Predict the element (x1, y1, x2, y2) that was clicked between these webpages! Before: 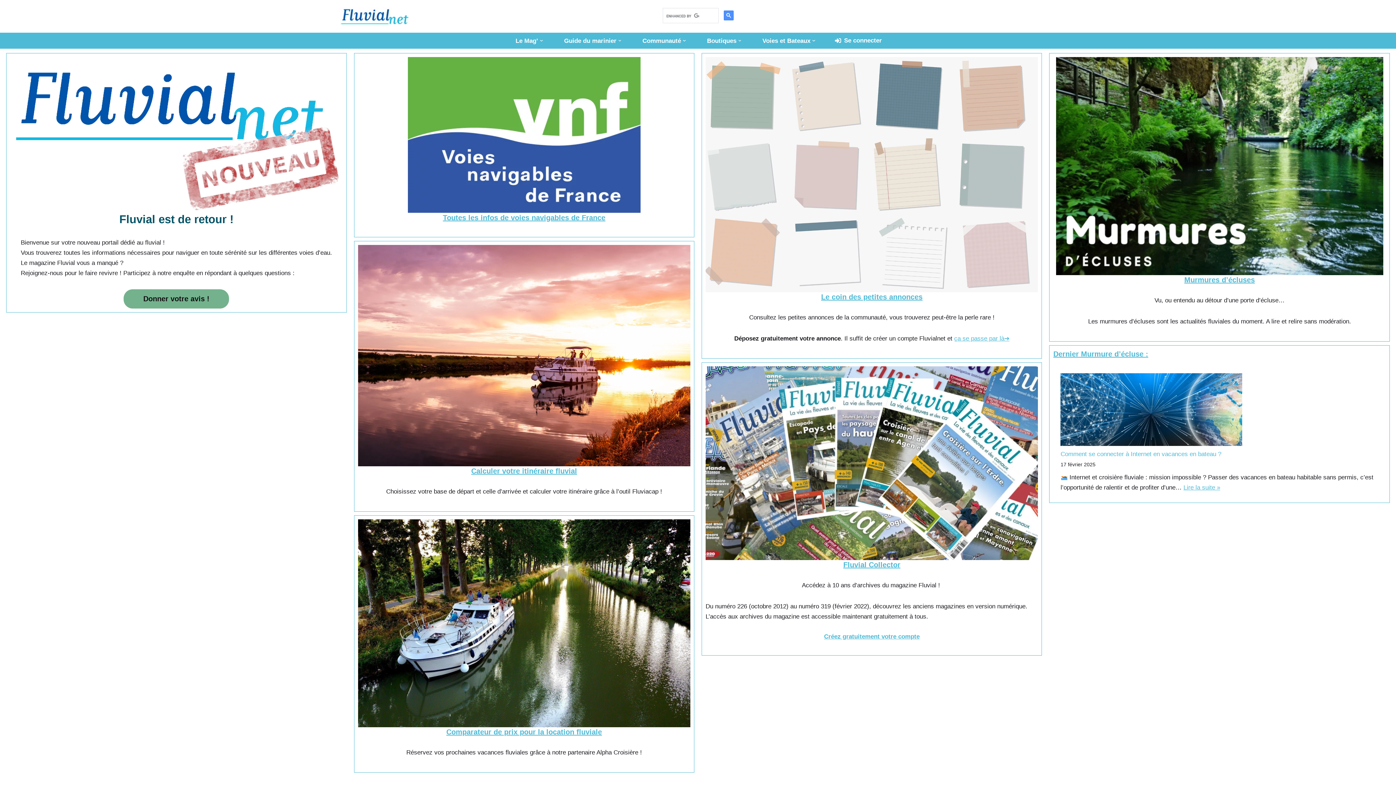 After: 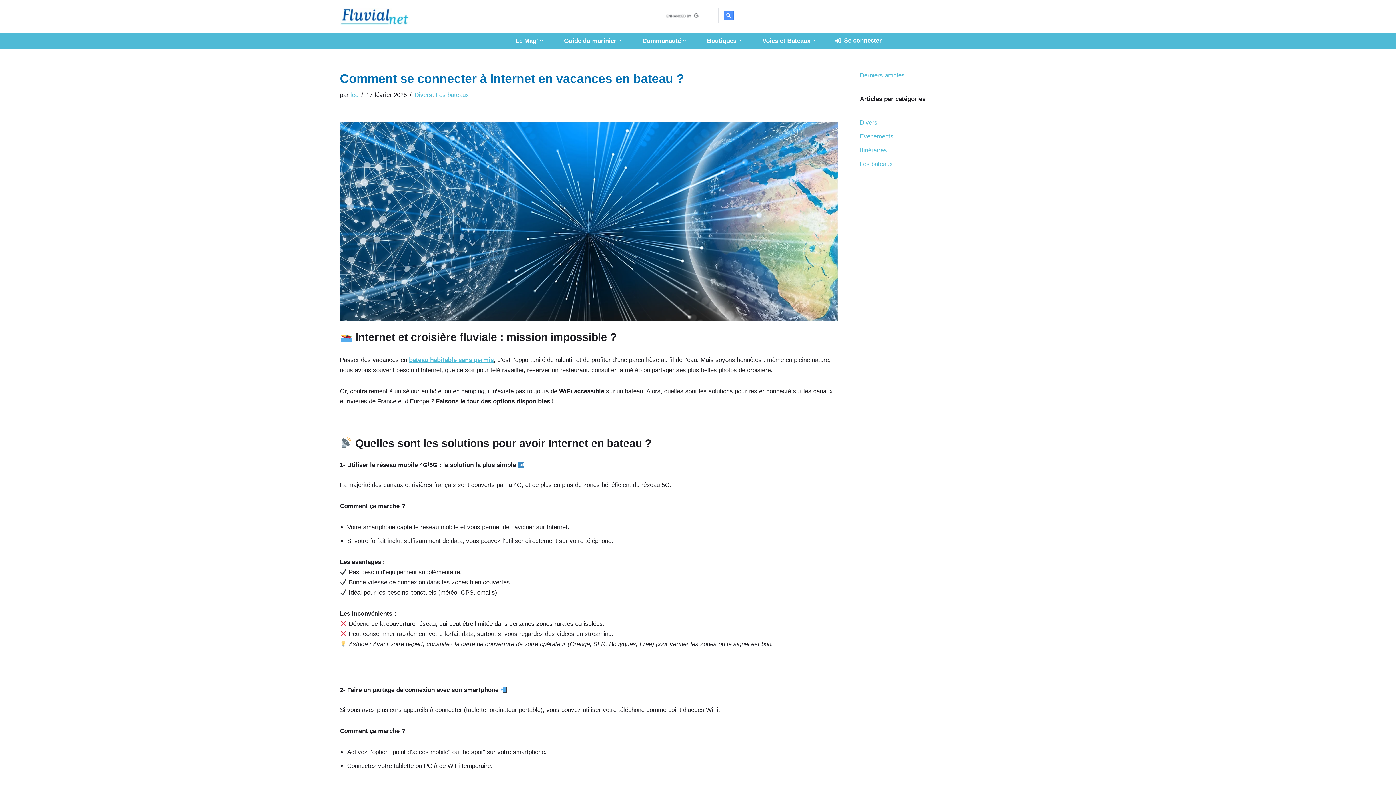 Action: label: Lire la suite »
Comment se connecter à Internet en vacances en bateau ? bbox: (1183, 484, 1220, 491)